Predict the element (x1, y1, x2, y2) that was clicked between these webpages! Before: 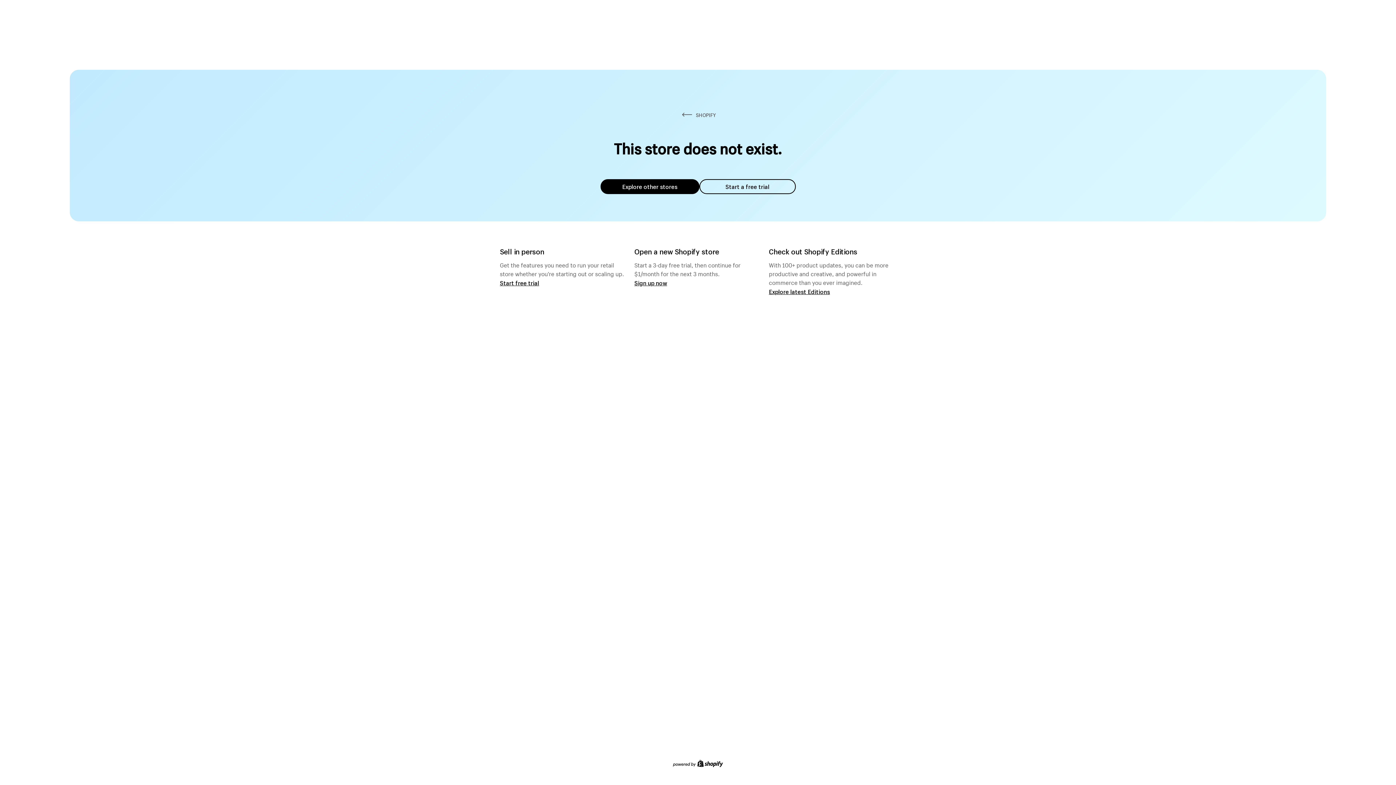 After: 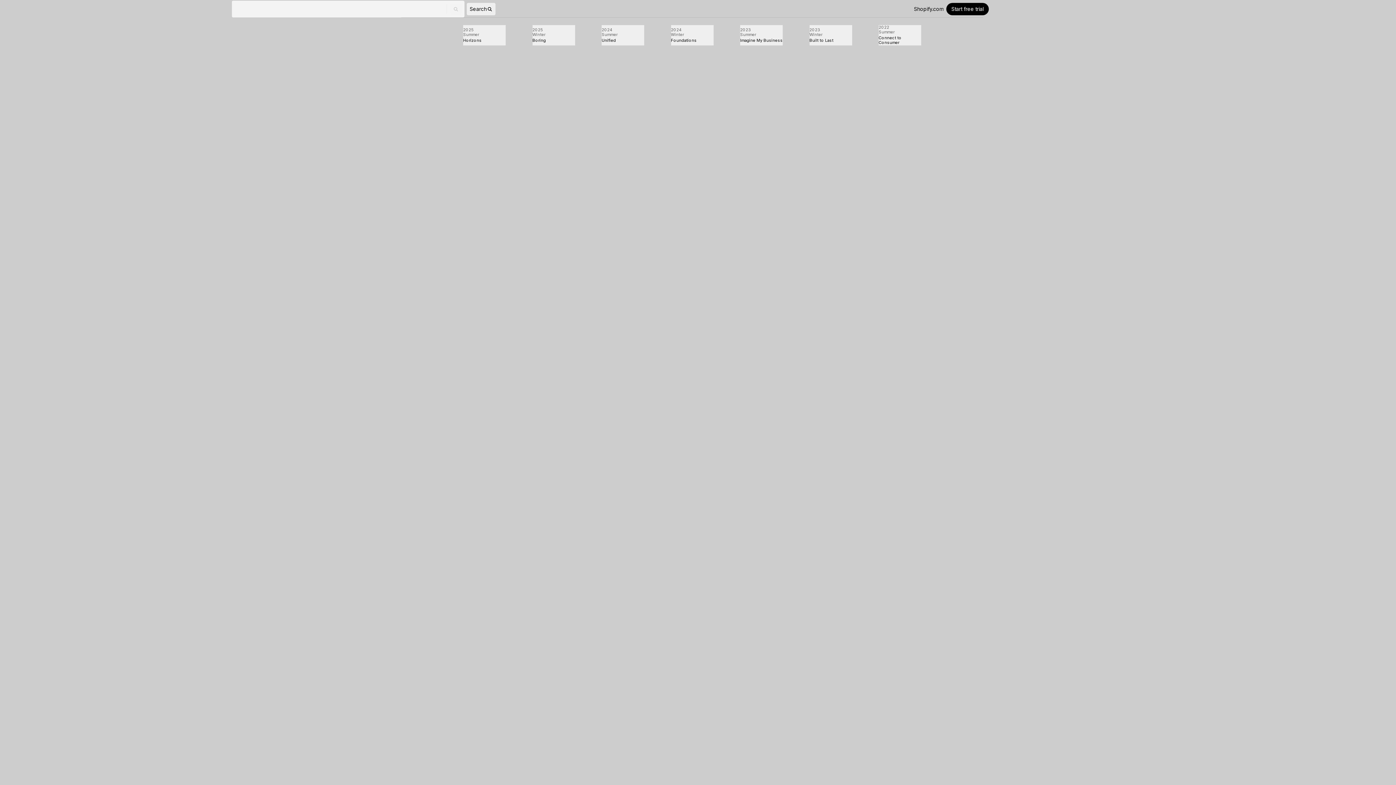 Action: bbox: (769, 287, 830, 295) label: Explore latest Editions